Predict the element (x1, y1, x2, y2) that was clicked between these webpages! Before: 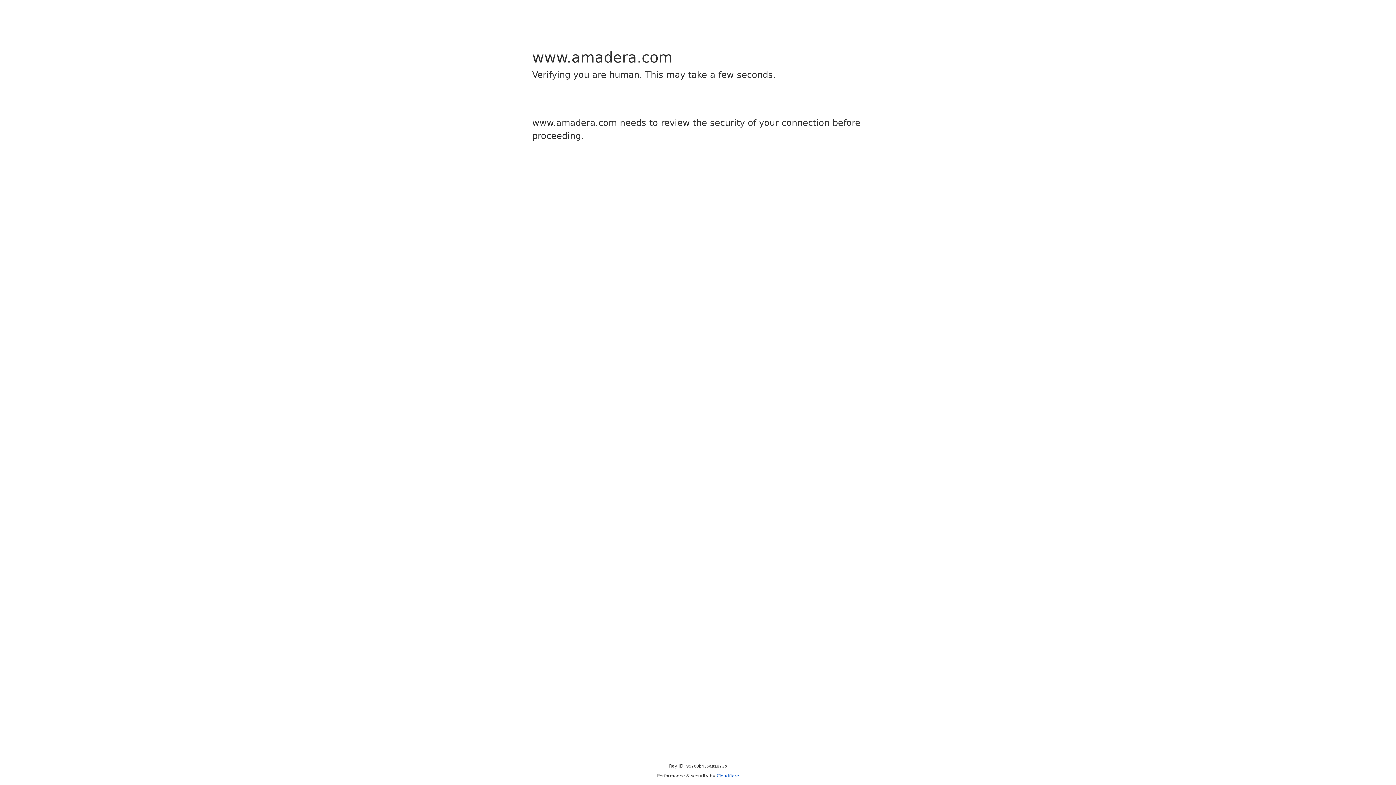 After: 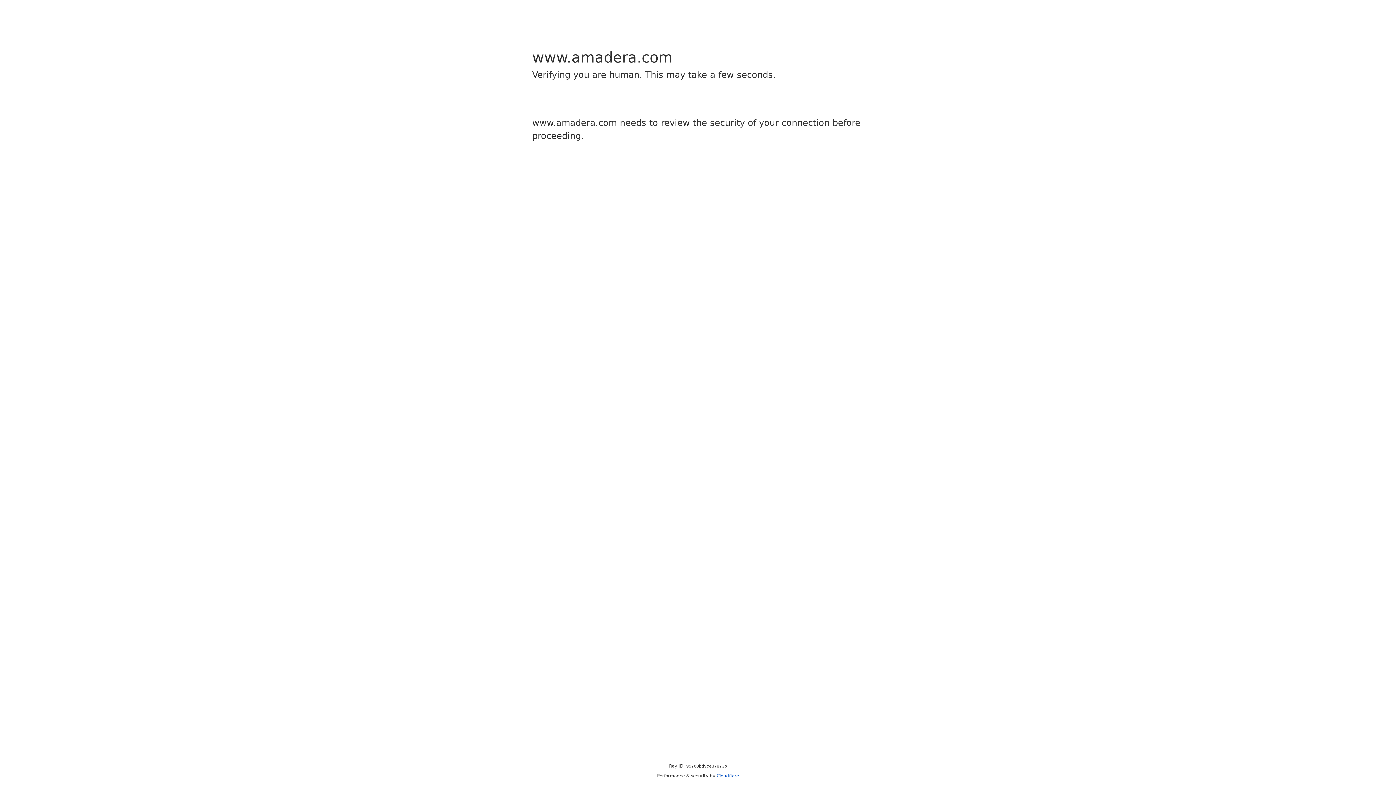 Action: bbox: (716, 773, 739, 778) label: Cloudflare